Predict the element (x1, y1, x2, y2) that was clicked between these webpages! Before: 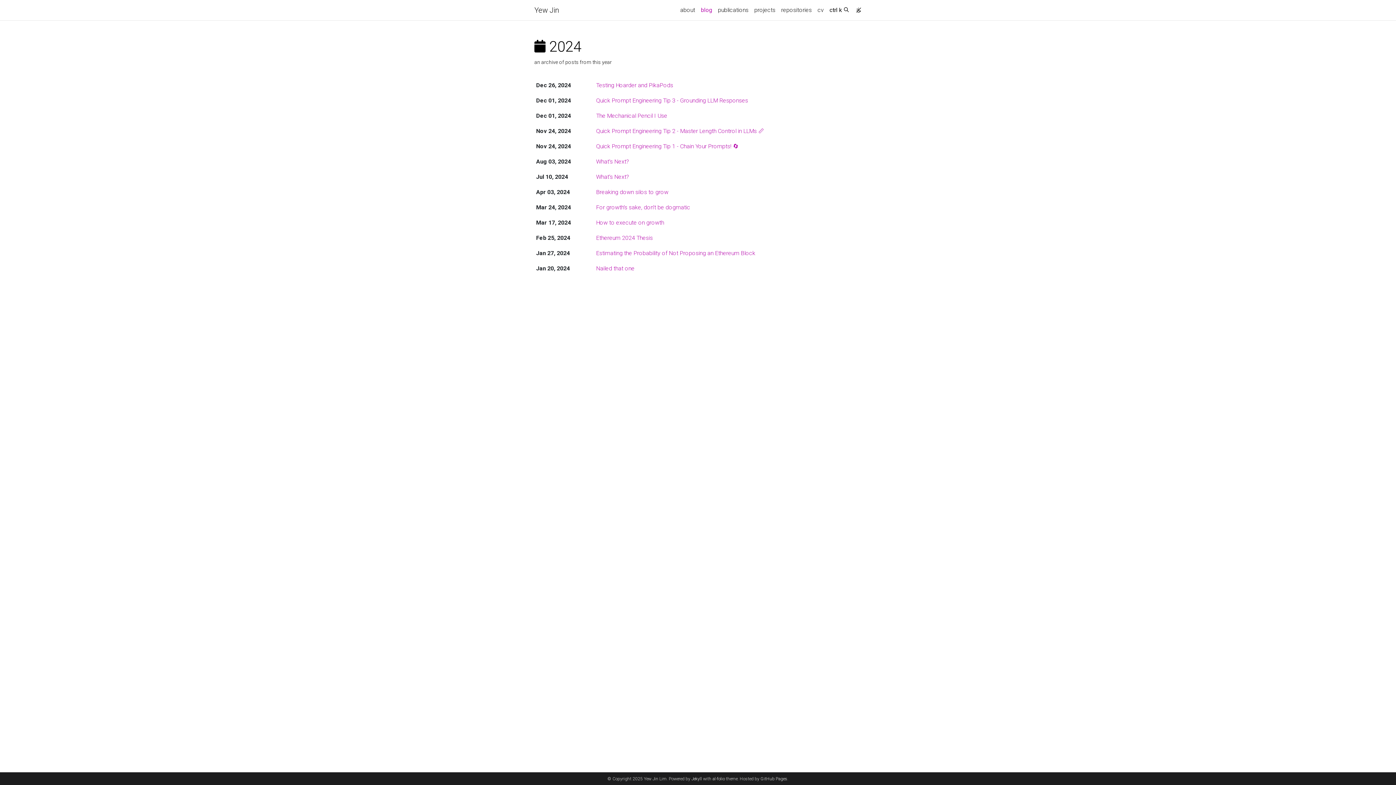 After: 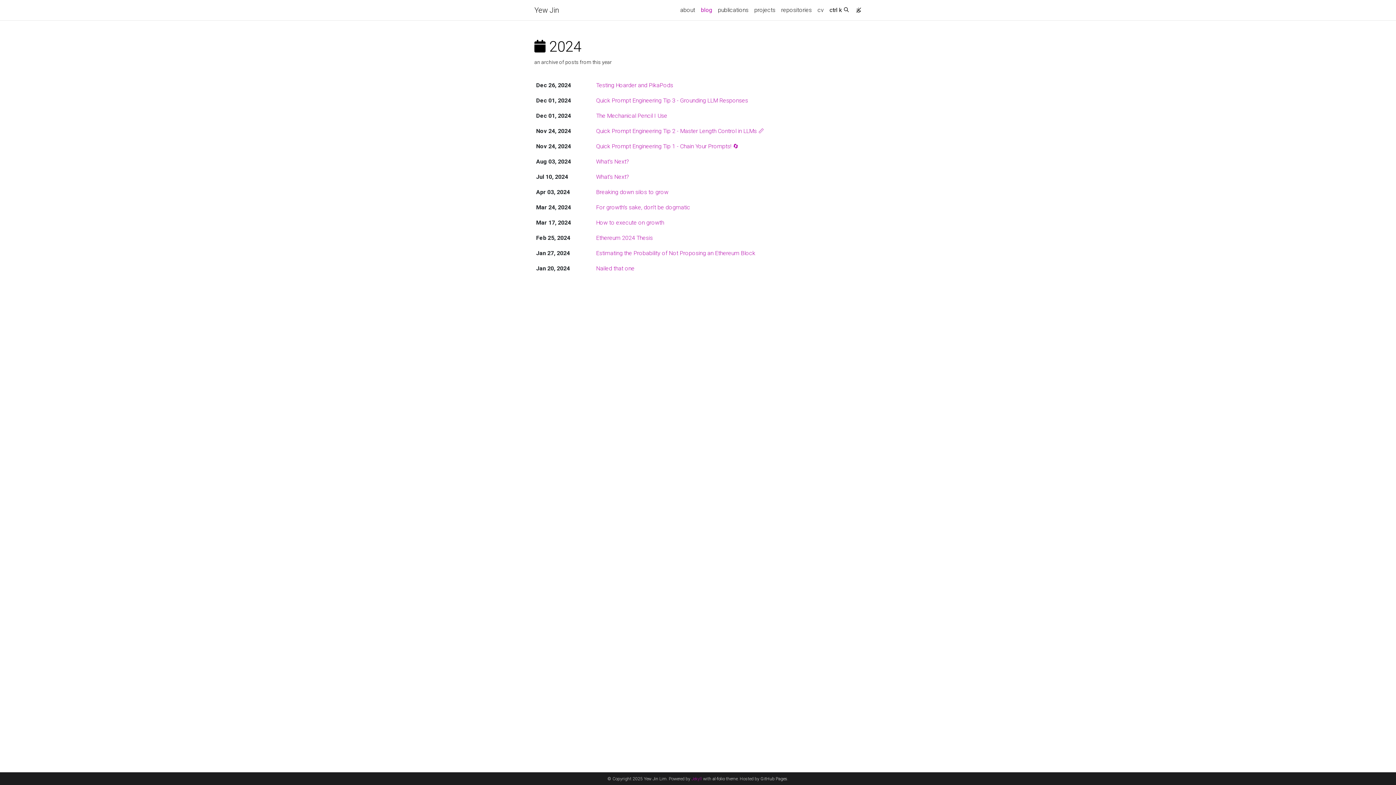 Action: label: Jekyll bbox: (691, 776, 702, 781)